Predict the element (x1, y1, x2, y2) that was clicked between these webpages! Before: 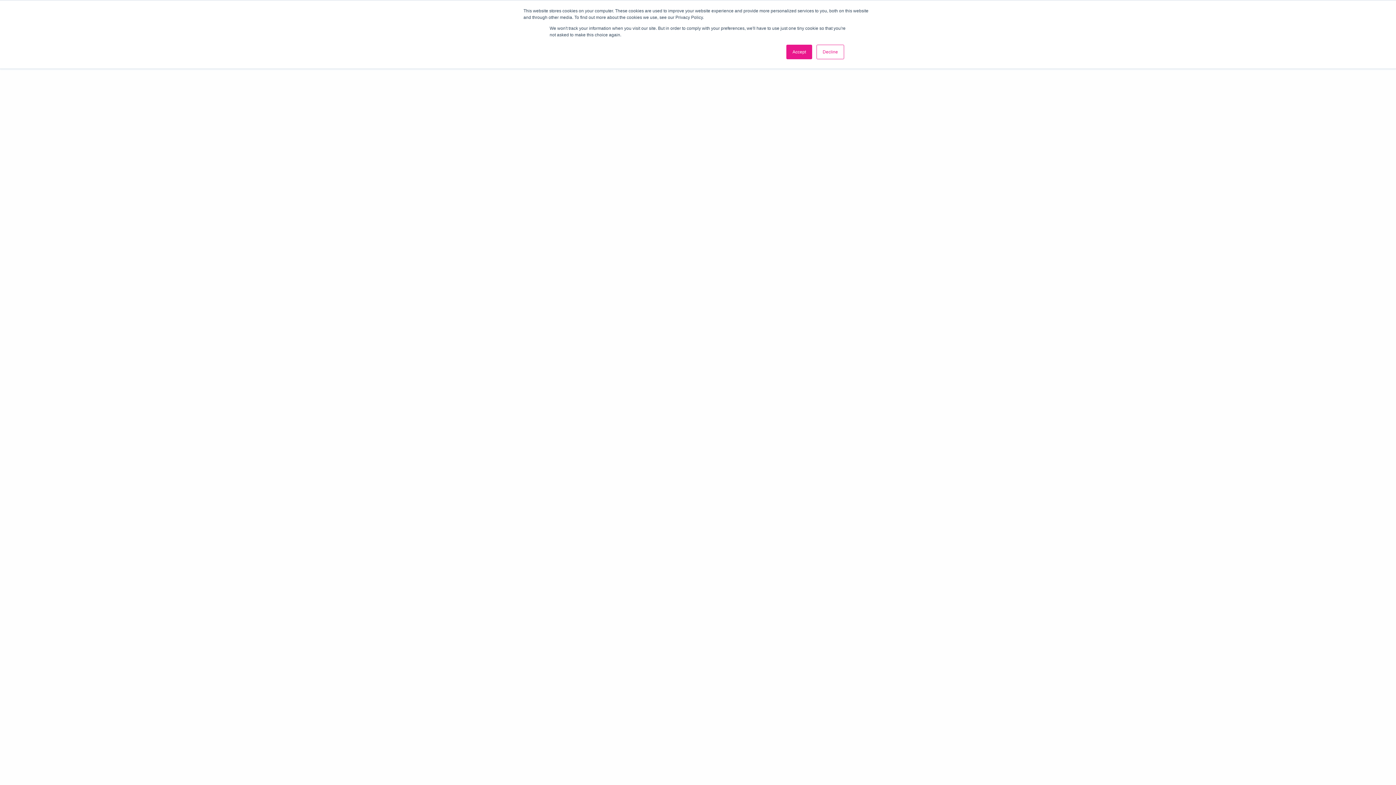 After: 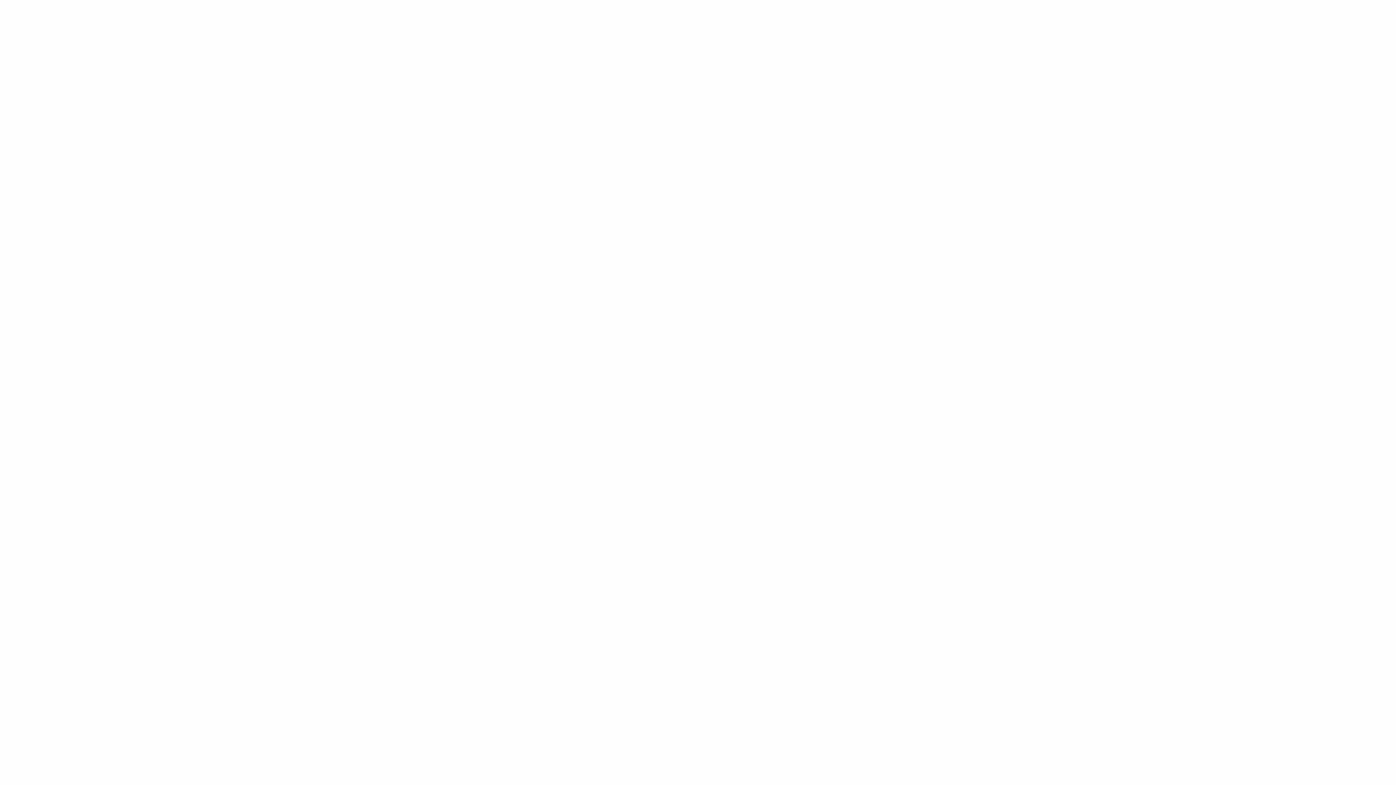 Action: label: Accept bbox: (786, 44, 812, 59)